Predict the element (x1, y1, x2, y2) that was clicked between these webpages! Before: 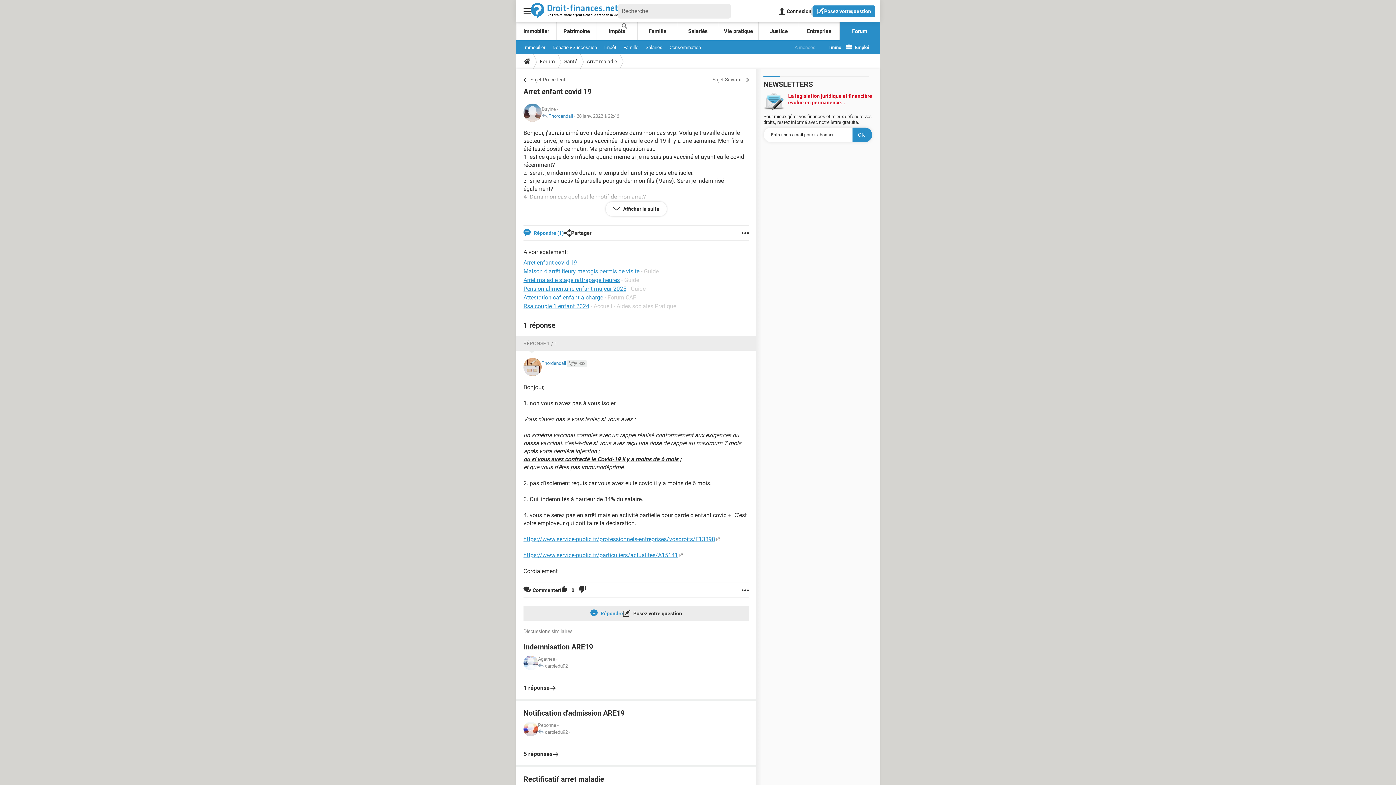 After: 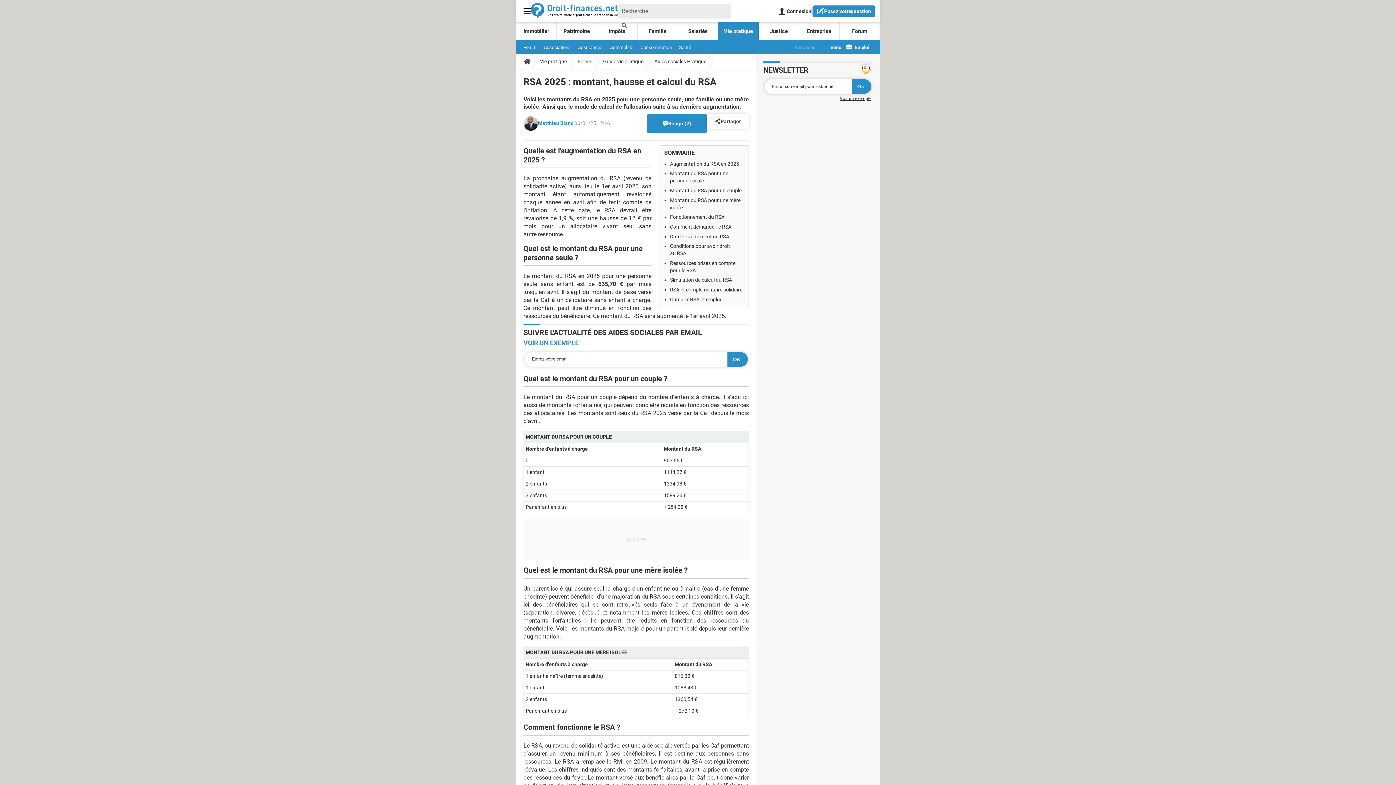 Action: bbox: (523, 302, 589, 309) label: Rsa couple 1 enfant 2024